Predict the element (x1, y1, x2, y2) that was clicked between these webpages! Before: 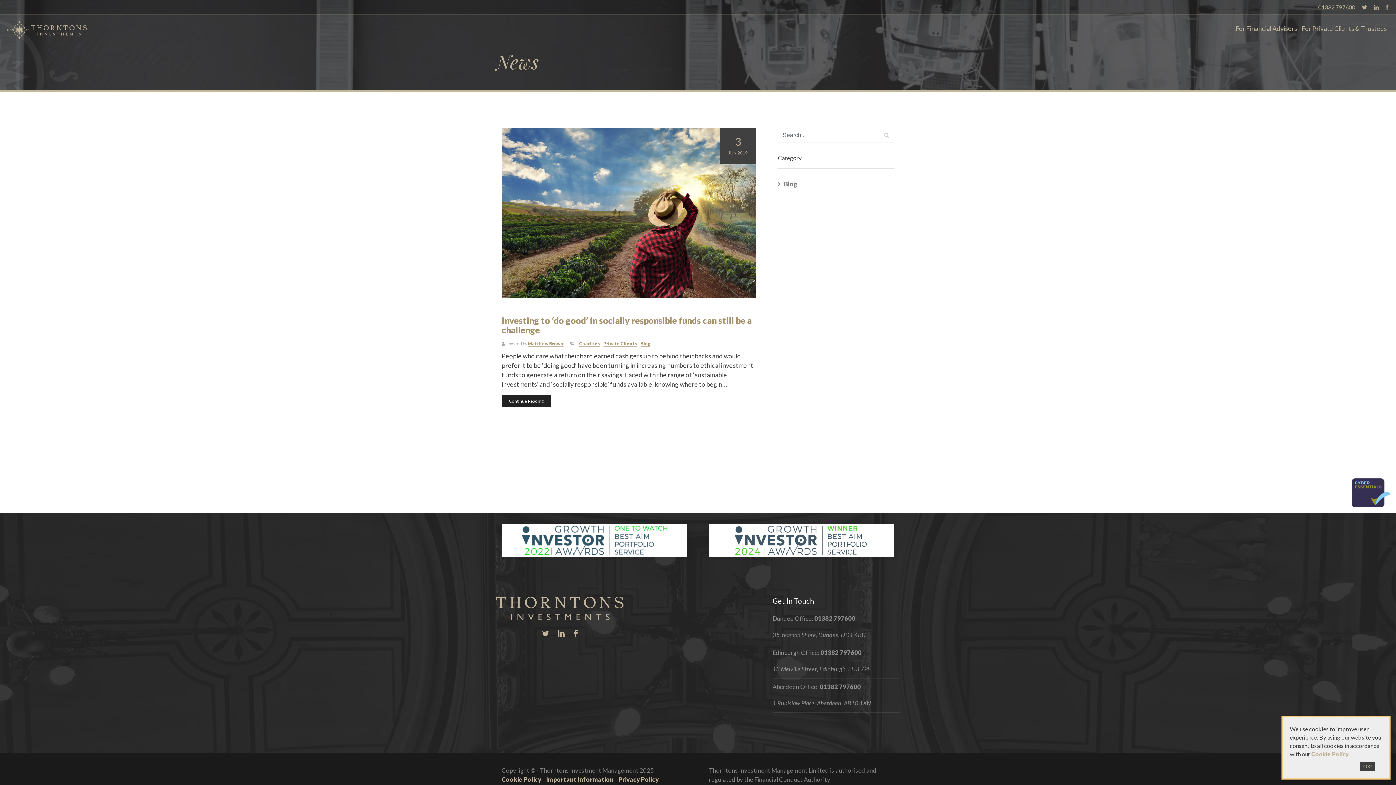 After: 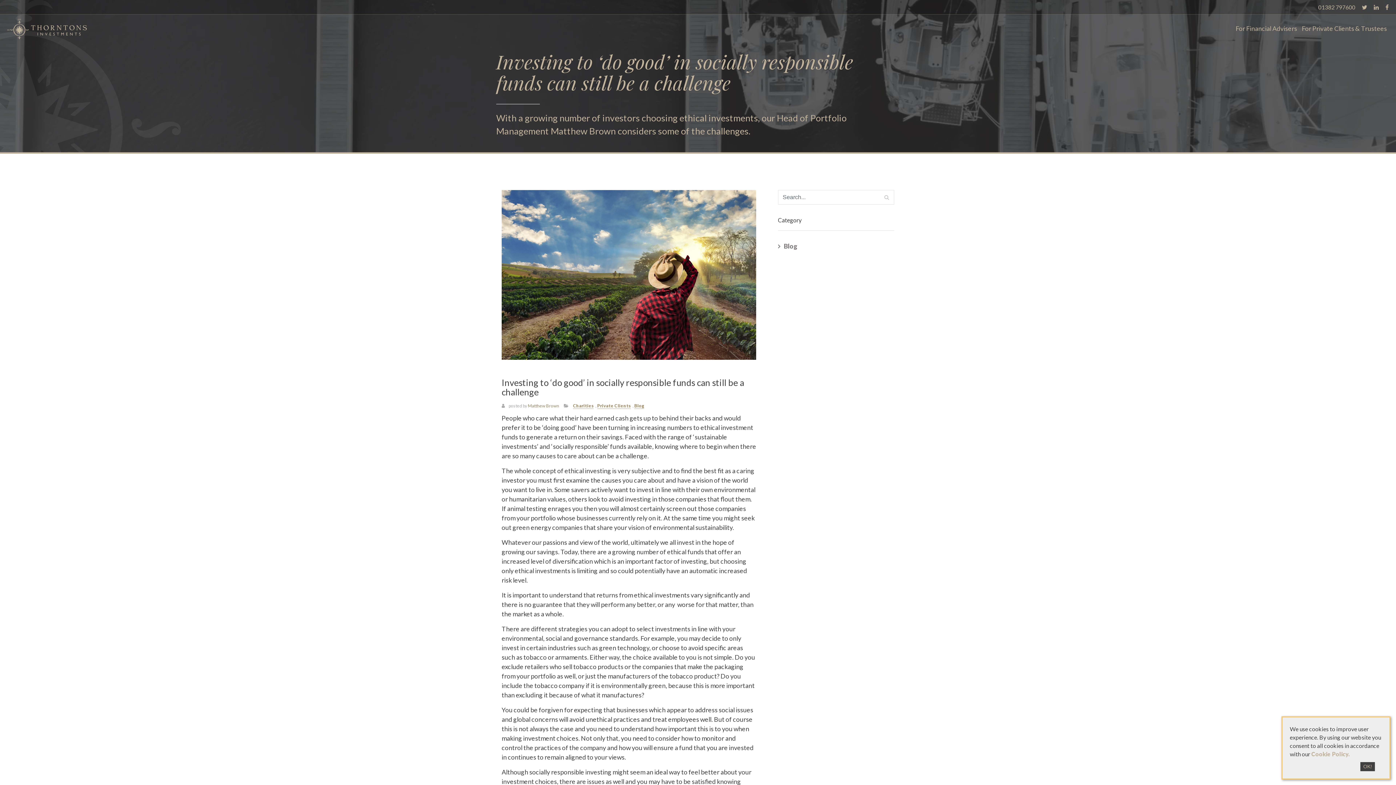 Action: bbox: (501, 315, 752, 335) label: Investing to ‘do good’ in socially responsible funds can still be a challenge